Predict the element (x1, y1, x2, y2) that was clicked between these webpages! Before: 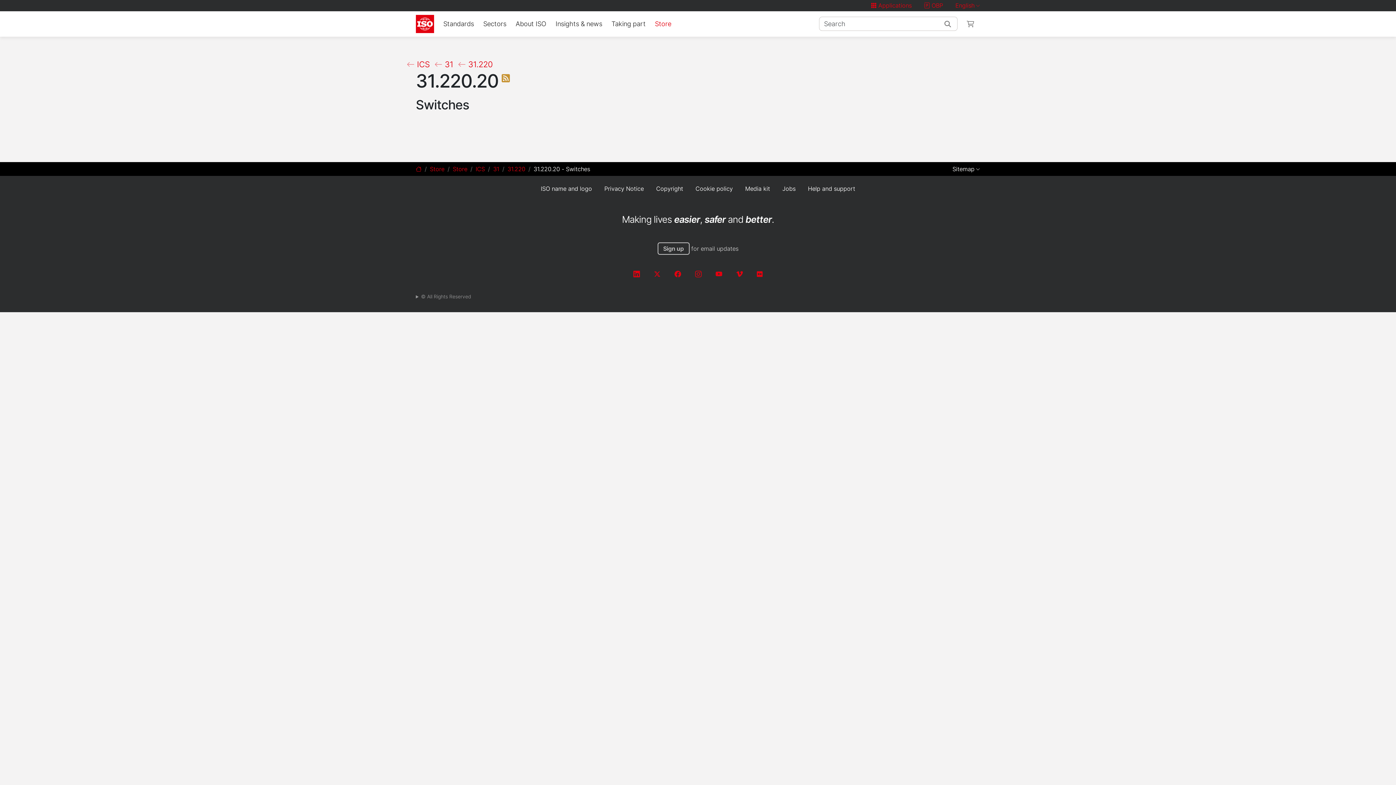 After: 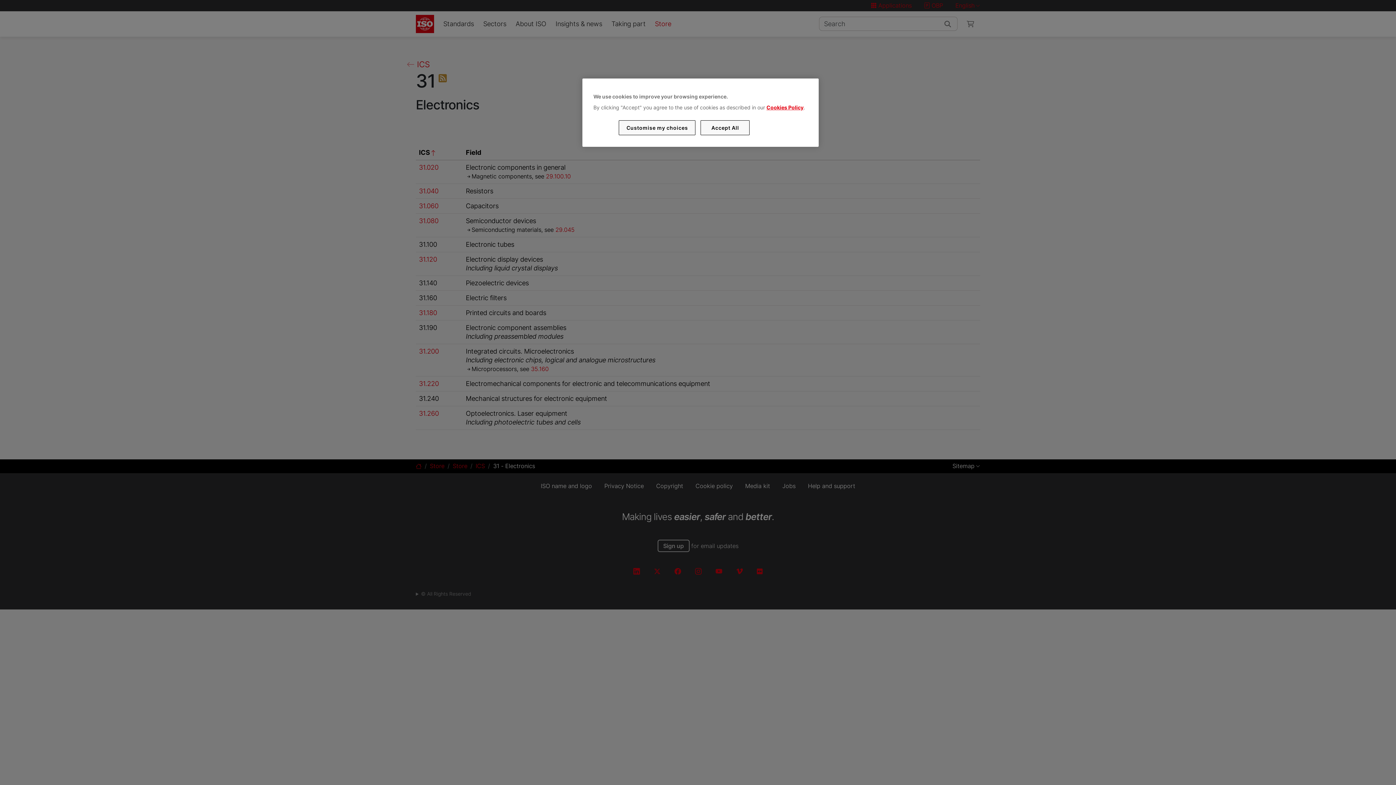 Action: label: 31 bbox: (434, 59, 453, 69)